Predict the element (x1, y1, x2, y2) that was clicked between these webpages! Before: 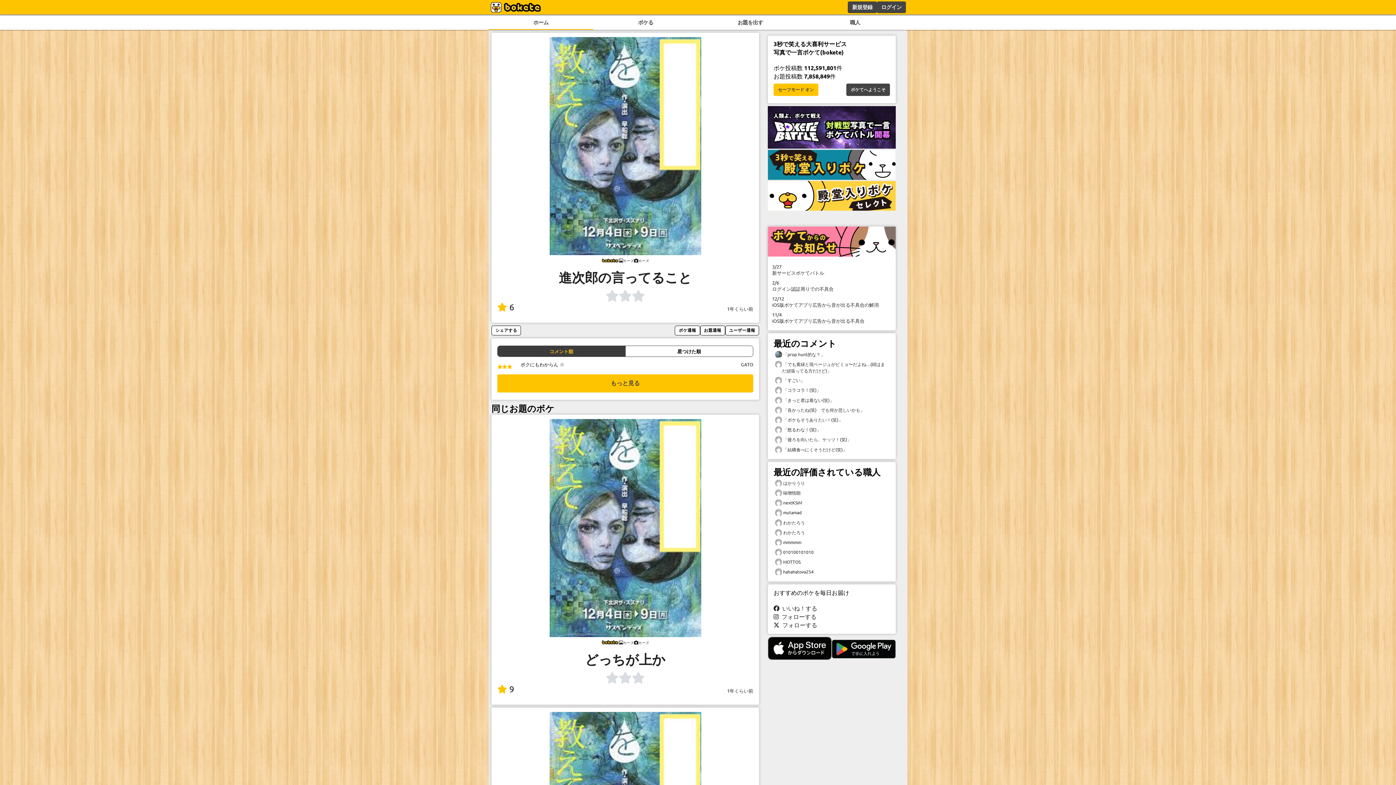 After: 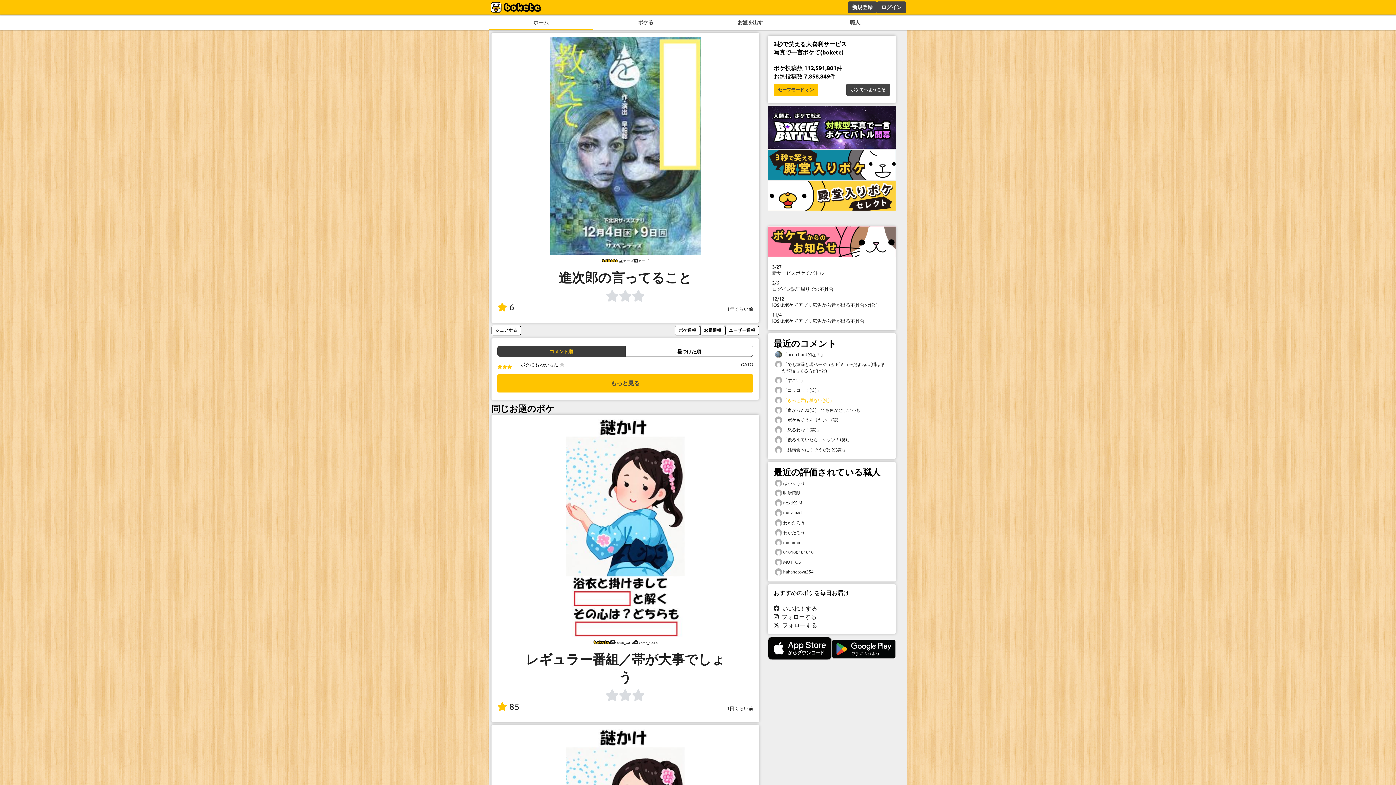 Action: label:  「きっと君は着ない(笑)」 bbox: (773, 395, 890, 405)